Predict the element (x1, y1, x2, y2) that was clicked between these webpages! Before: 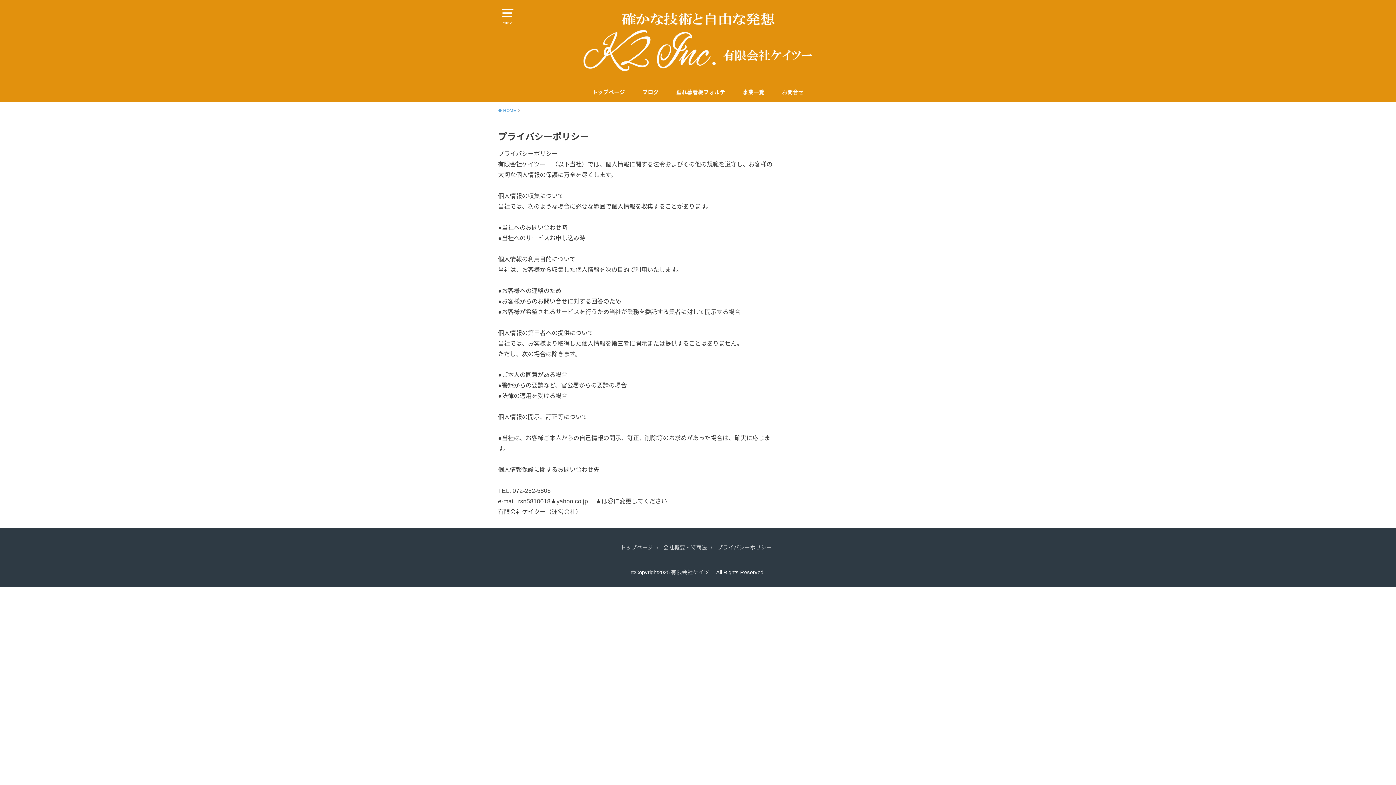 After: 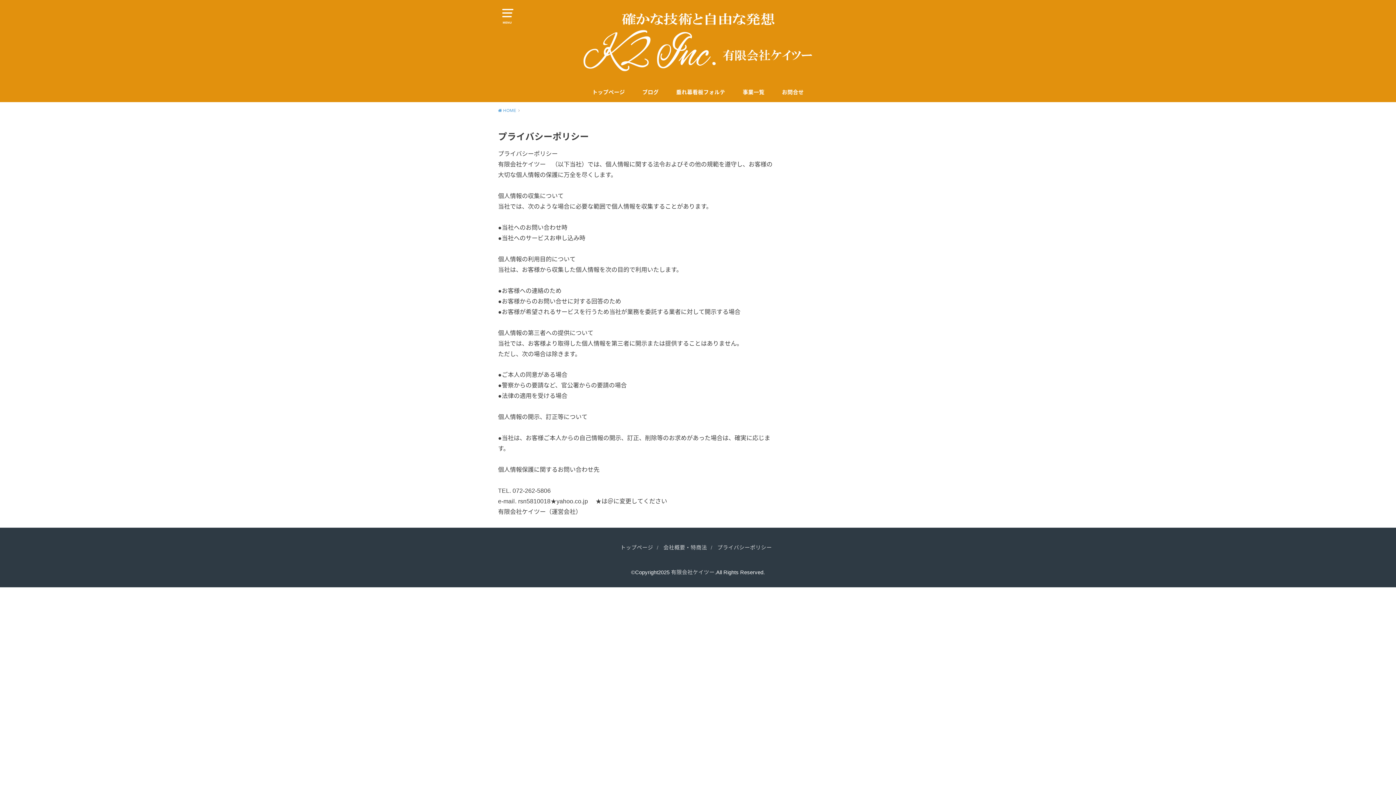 Action: bbox: (717, 545, 772, 550) label: プライバシーポリシー